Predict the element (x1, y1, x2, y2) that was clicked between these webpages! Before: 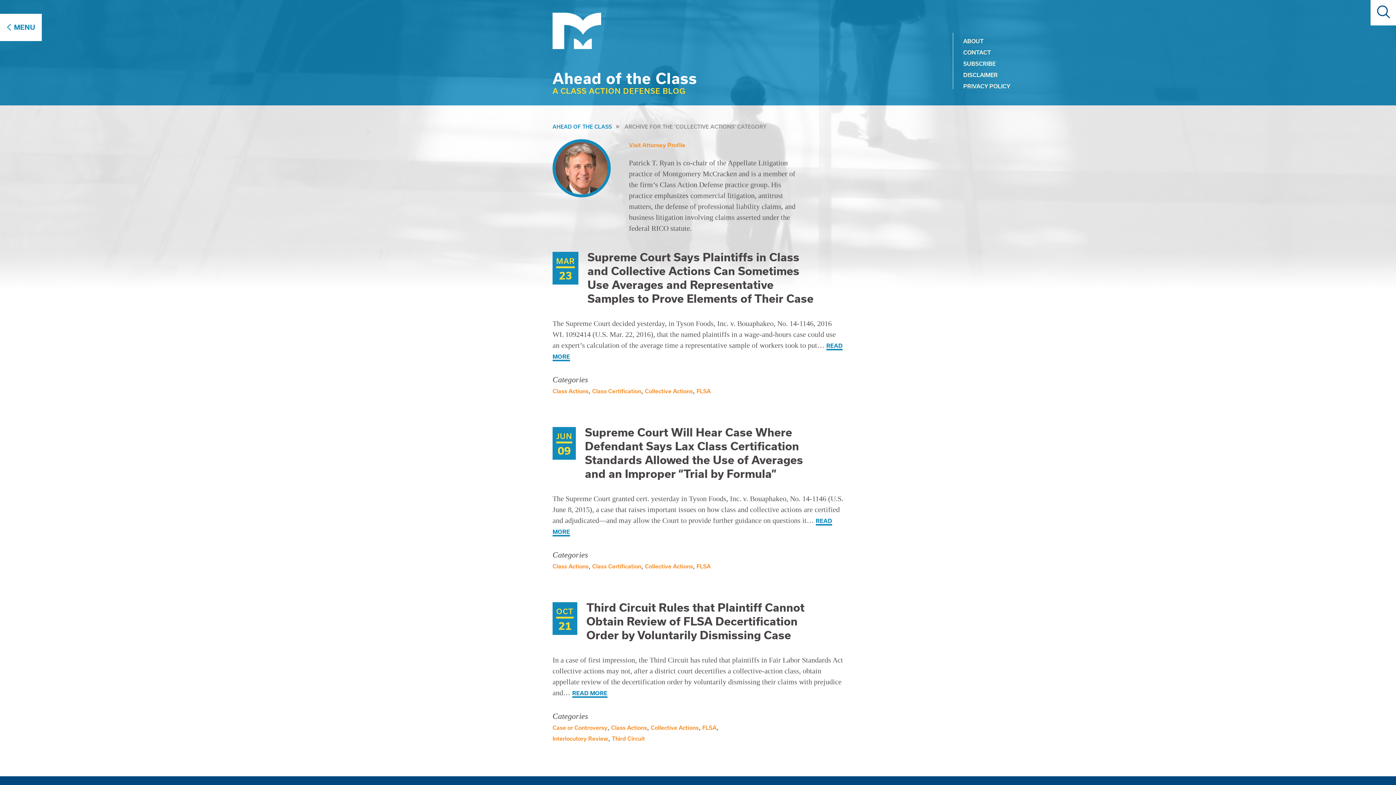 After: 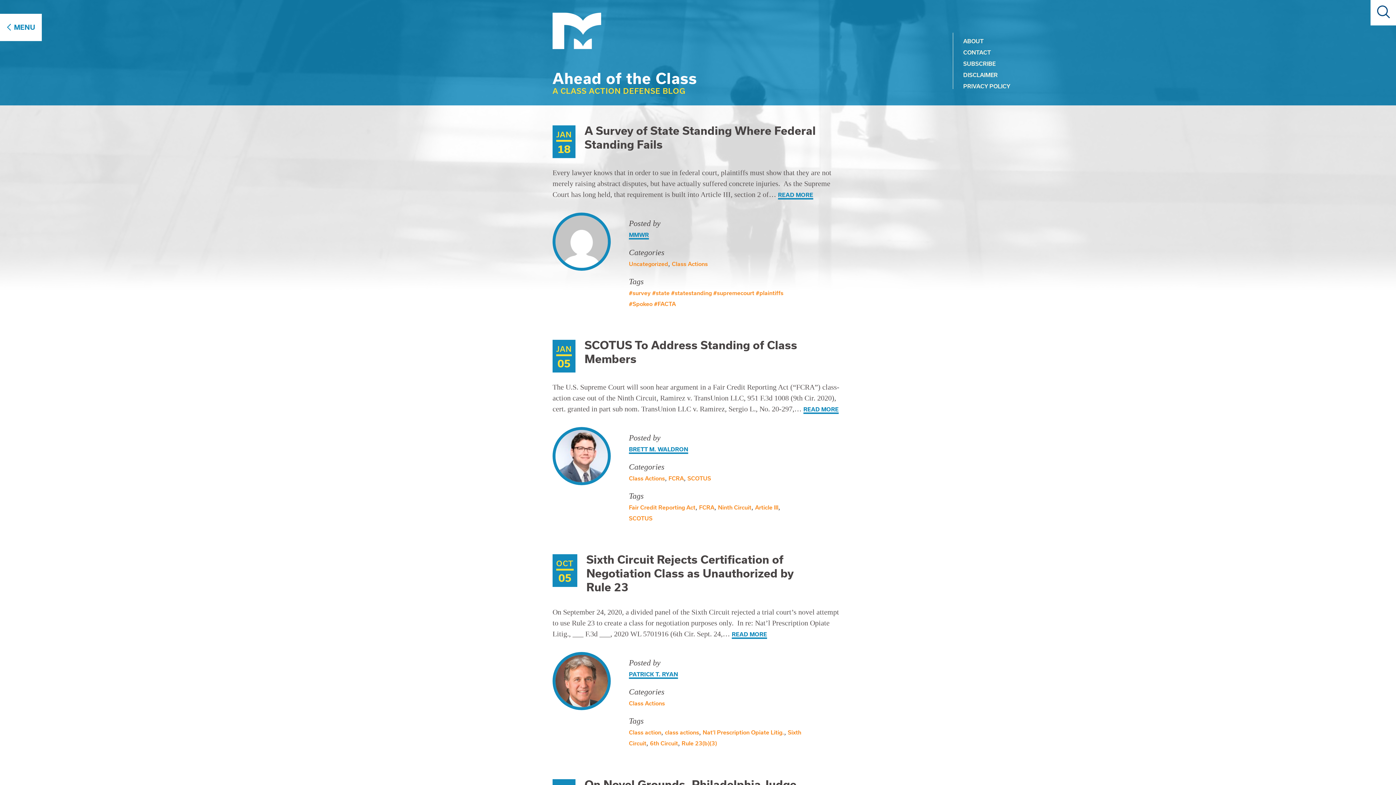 Action: bbox: (552, 42, 601, 50)